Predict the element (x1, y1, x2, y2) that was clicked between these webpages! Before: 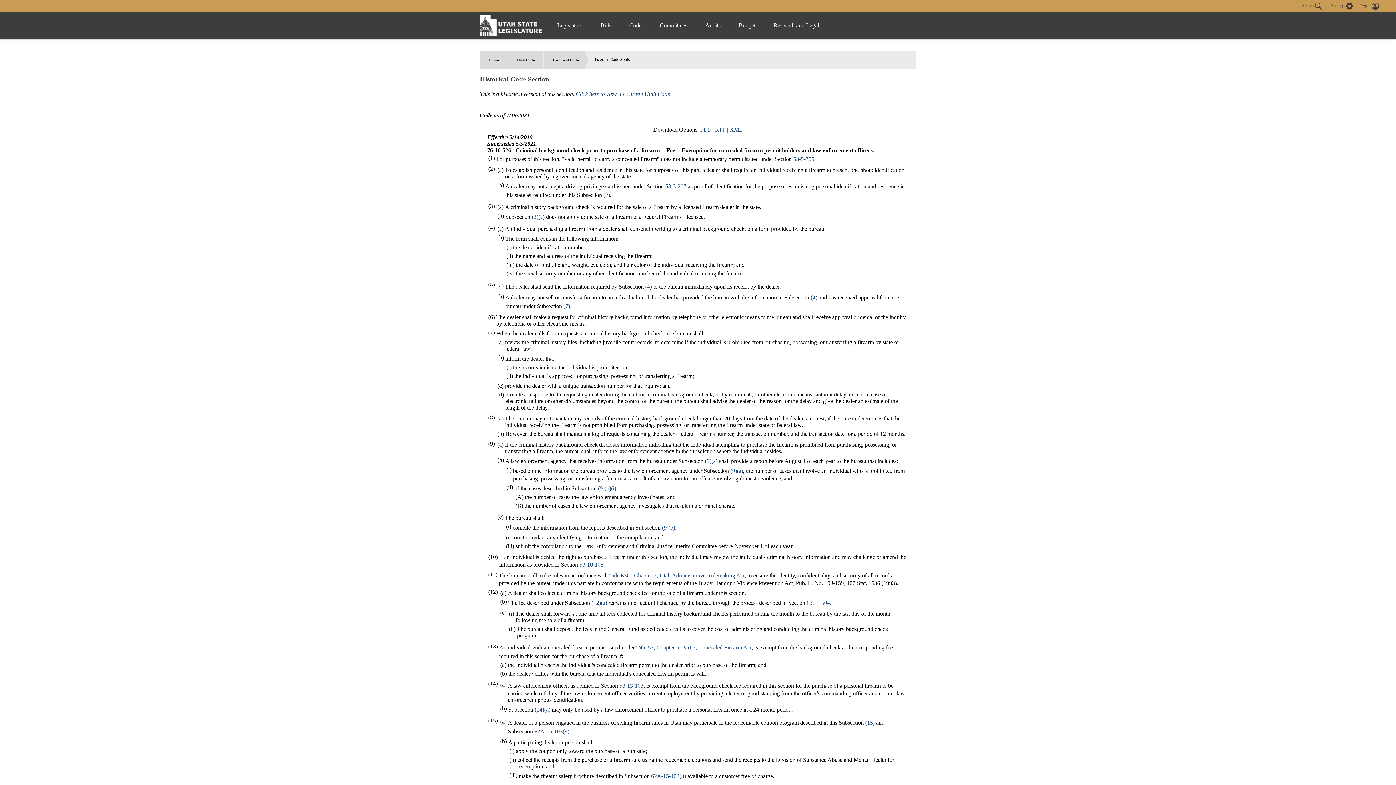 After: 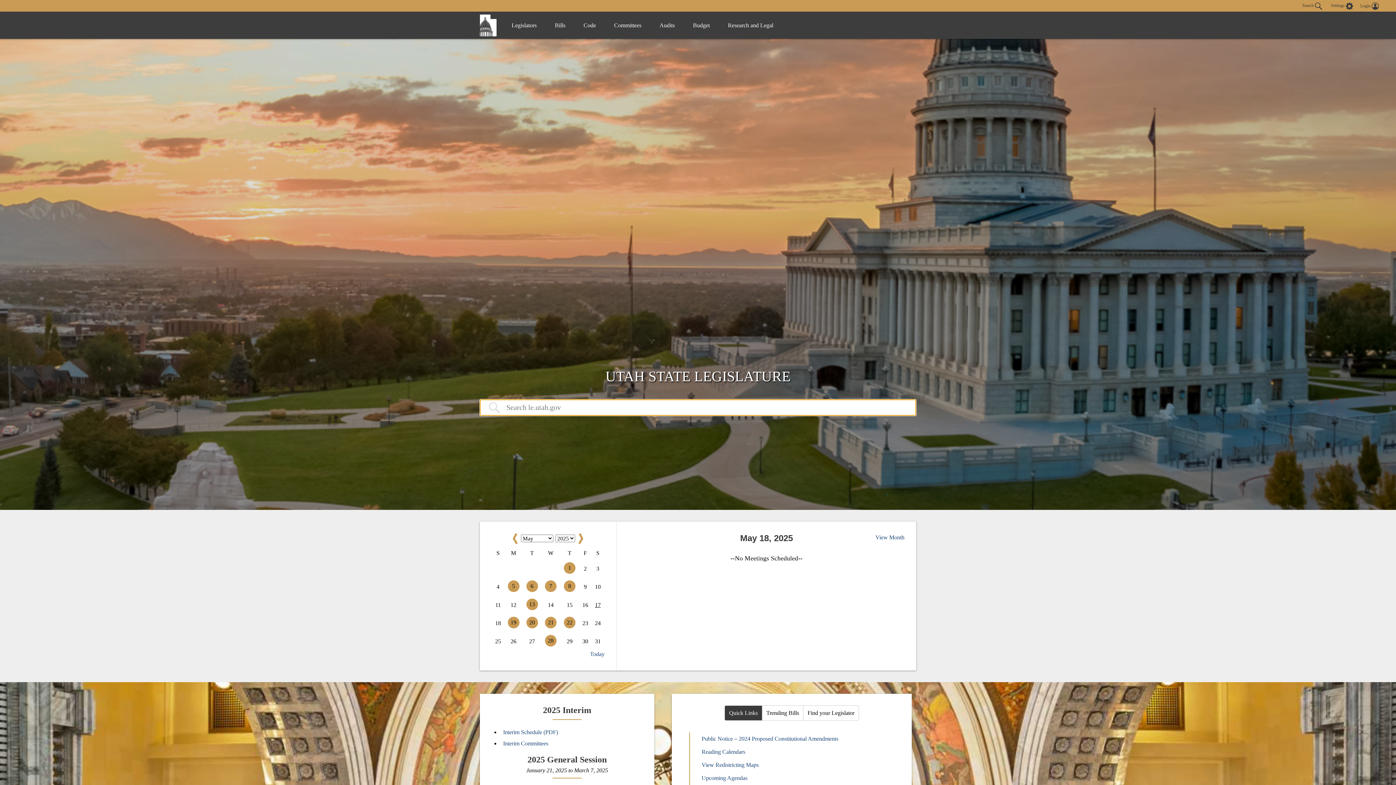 Action: bbox: (480, 51, 508, 68) label: Home